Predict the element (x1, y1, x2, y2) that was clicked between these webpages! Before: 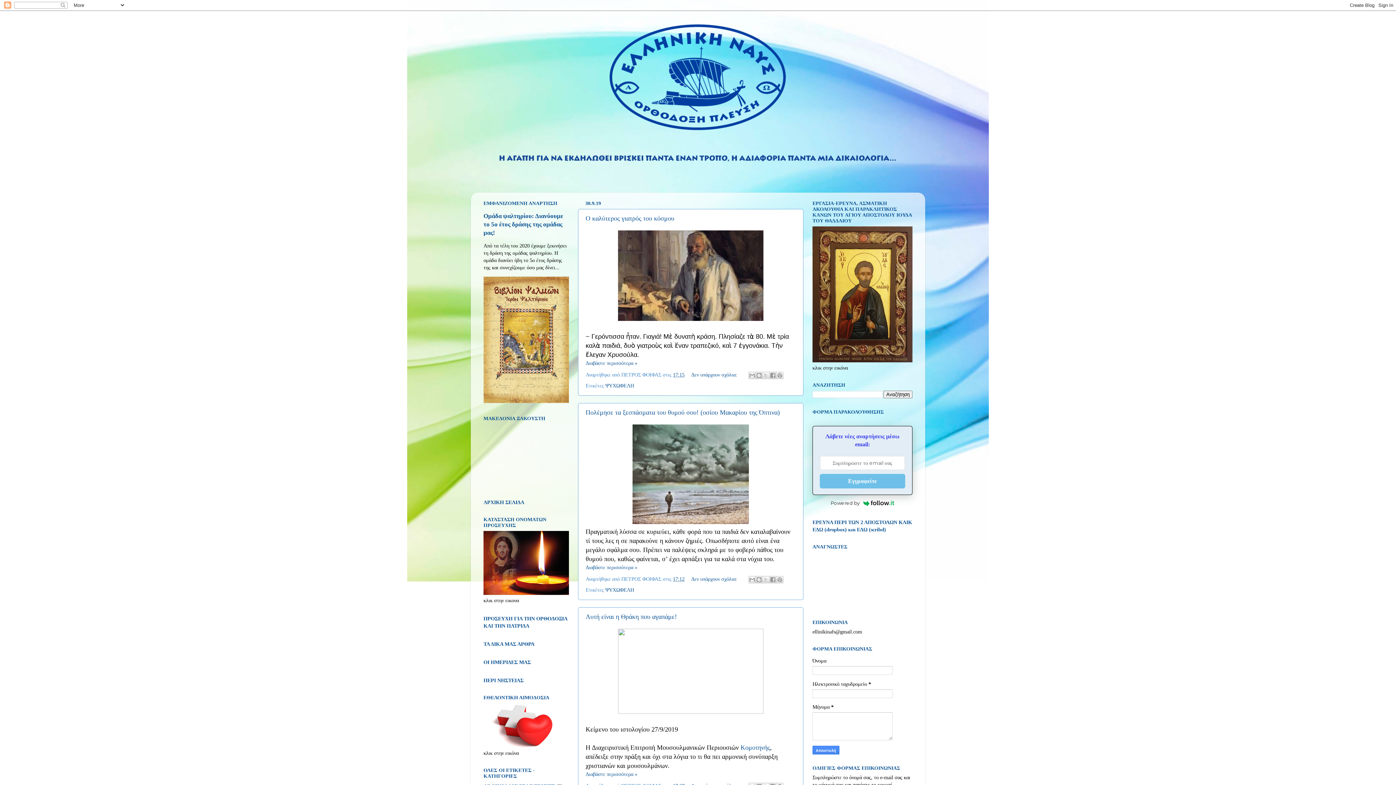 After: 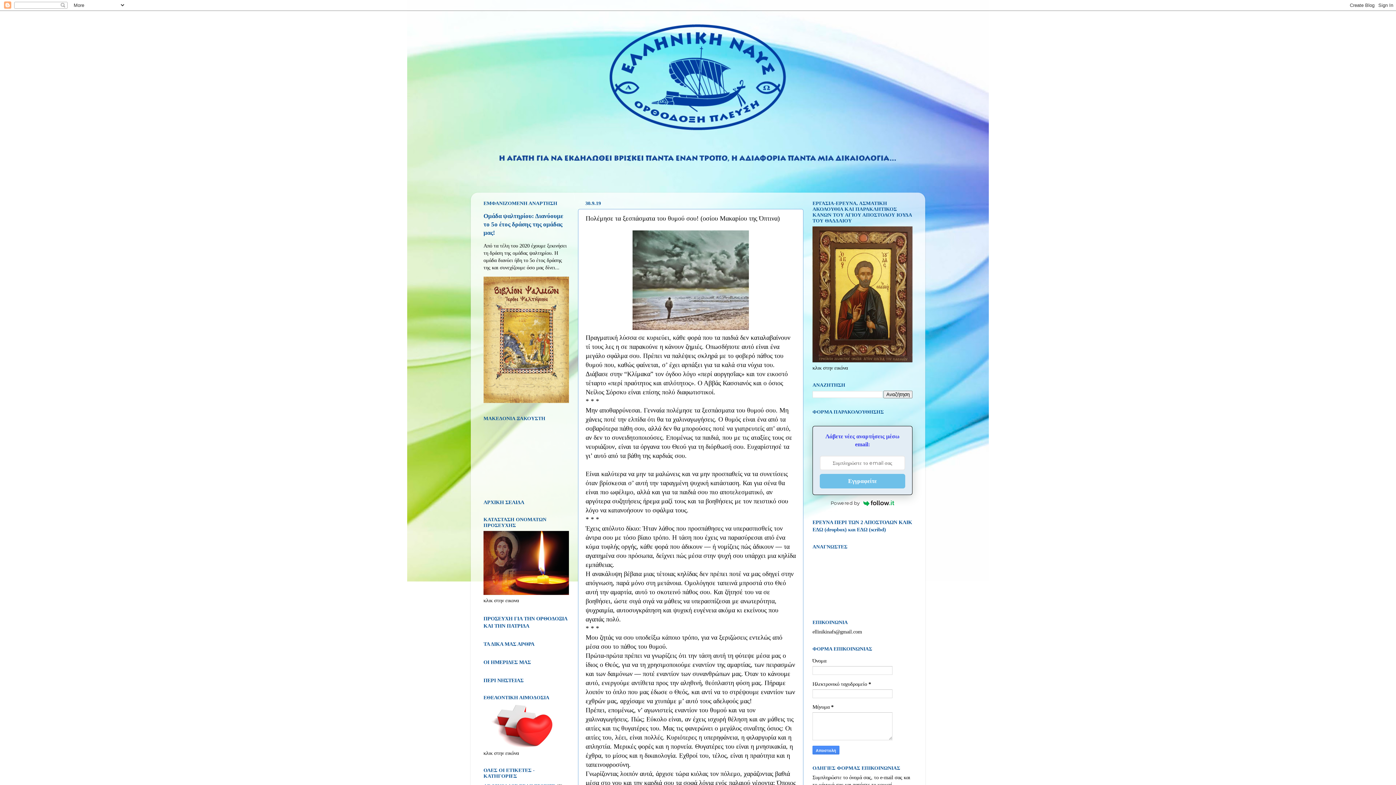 Action: label: 17:12 bbox: (673, 576, 684, 582)